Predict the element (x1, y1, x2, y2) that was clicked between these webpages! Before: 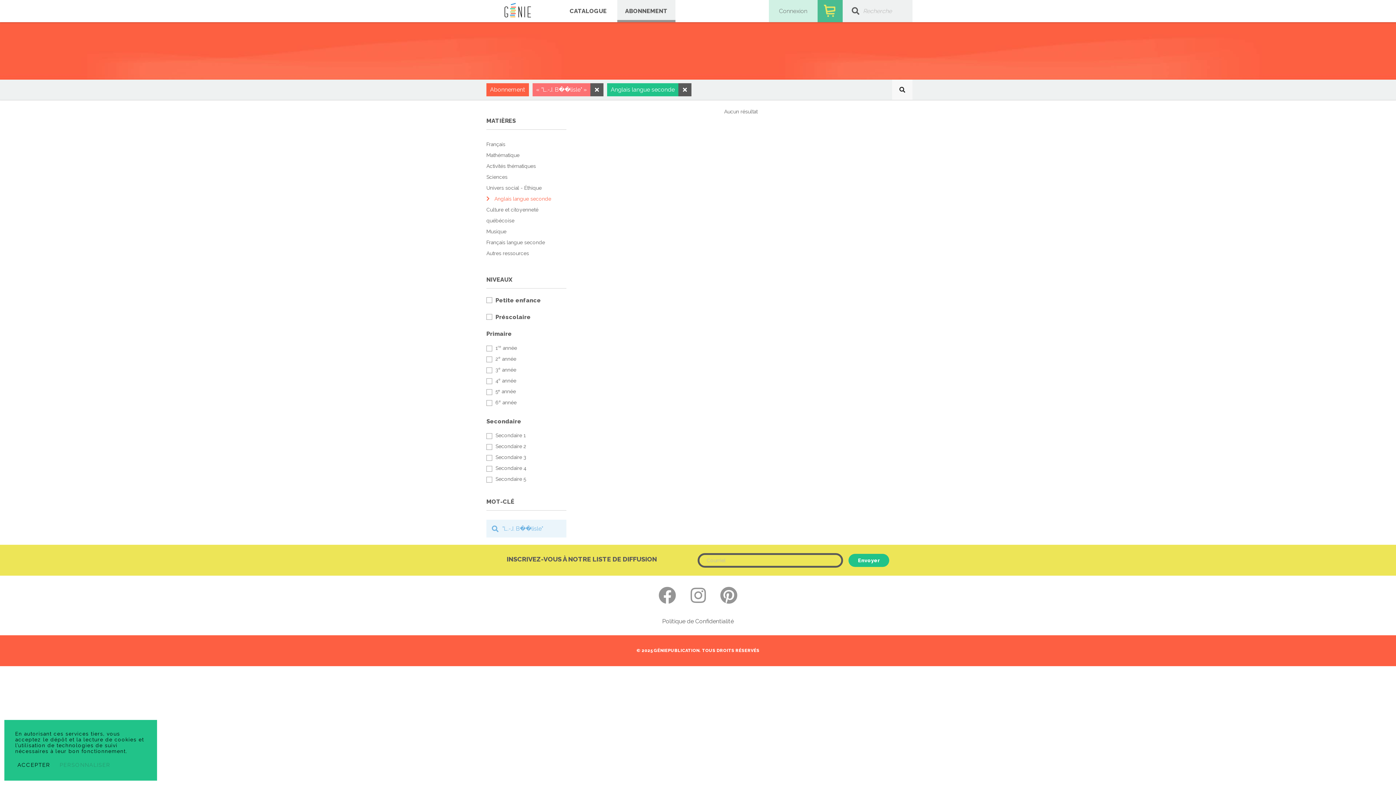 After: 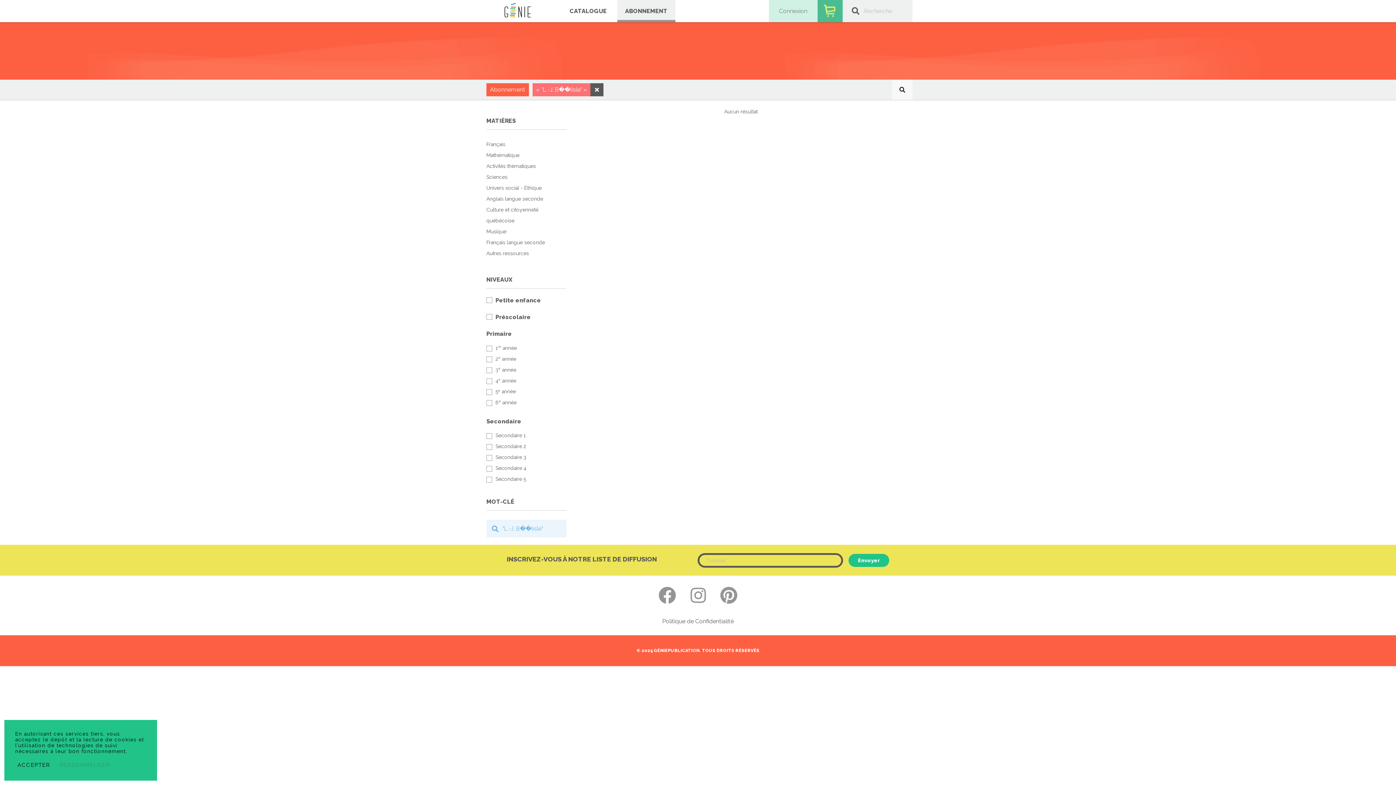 Action: bbox: (486, 193, 566, 204) label: Anglais langue seconde